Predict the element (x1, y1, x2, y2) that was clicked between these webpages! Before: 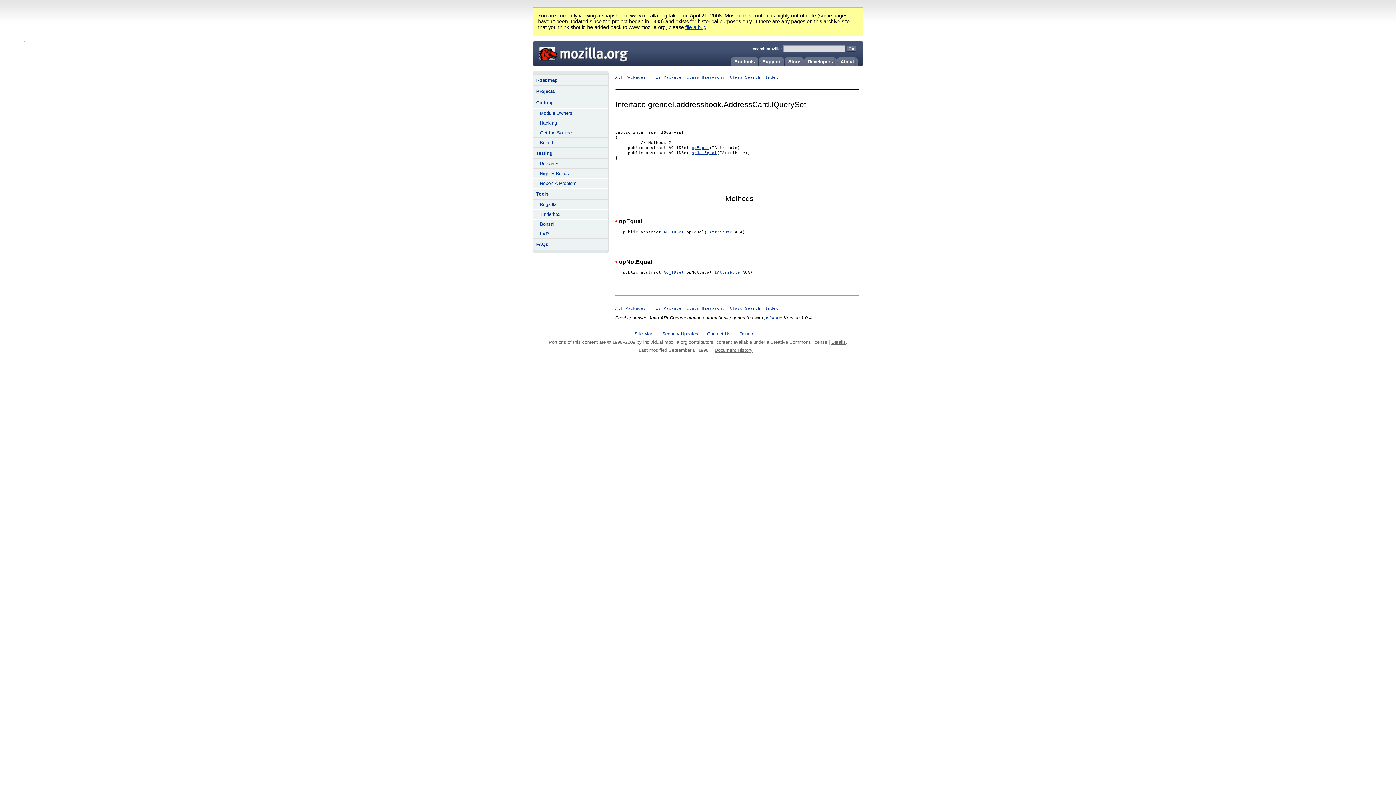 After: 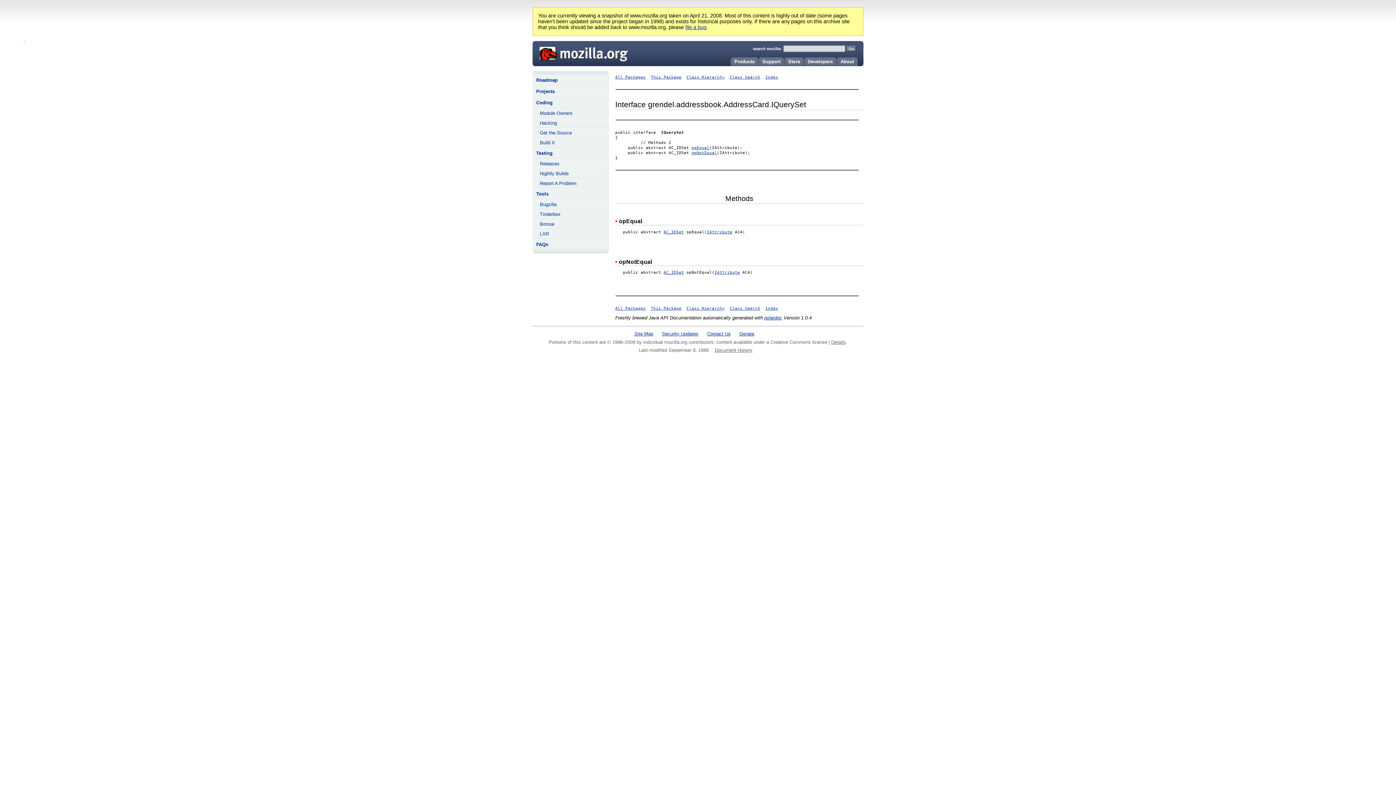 Action: label: • bbox: (615, 258, 617, 264)